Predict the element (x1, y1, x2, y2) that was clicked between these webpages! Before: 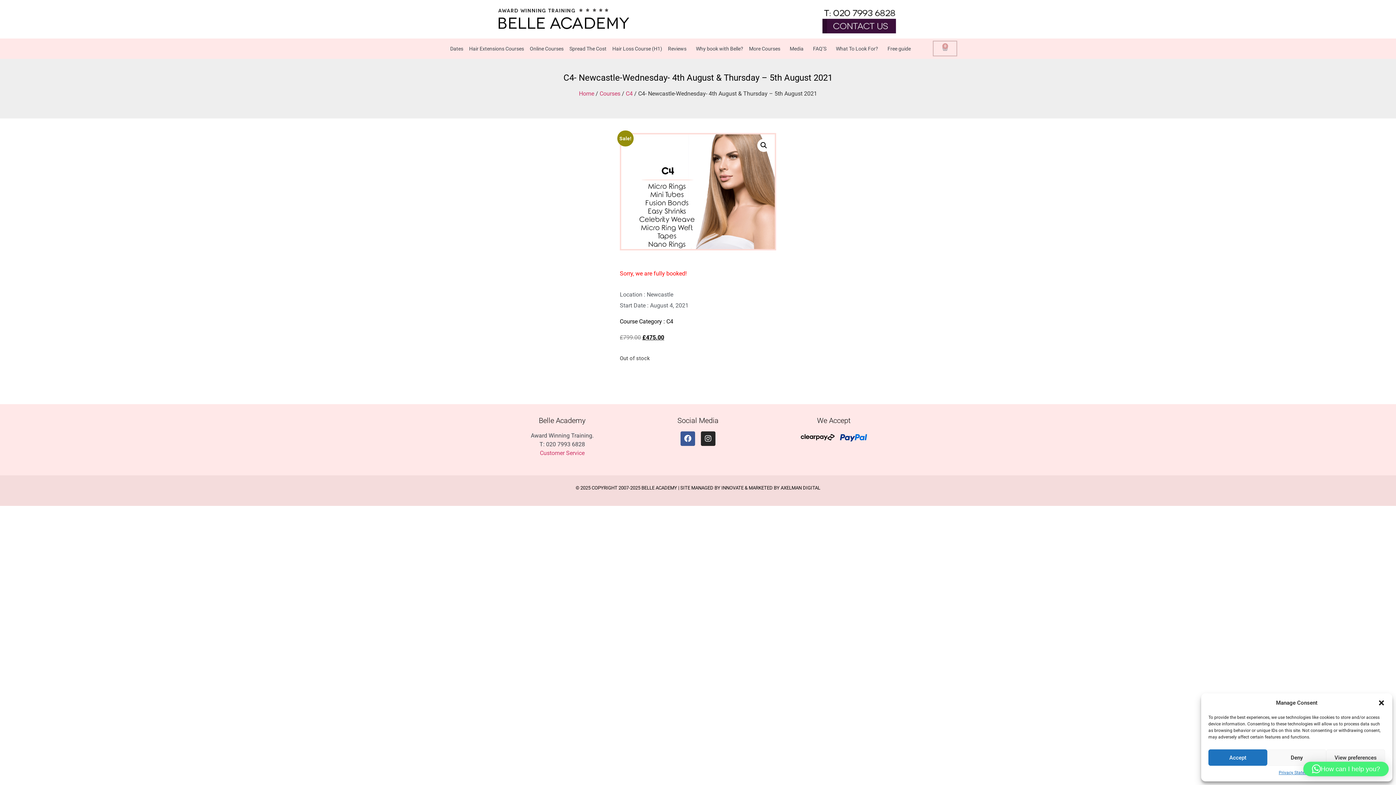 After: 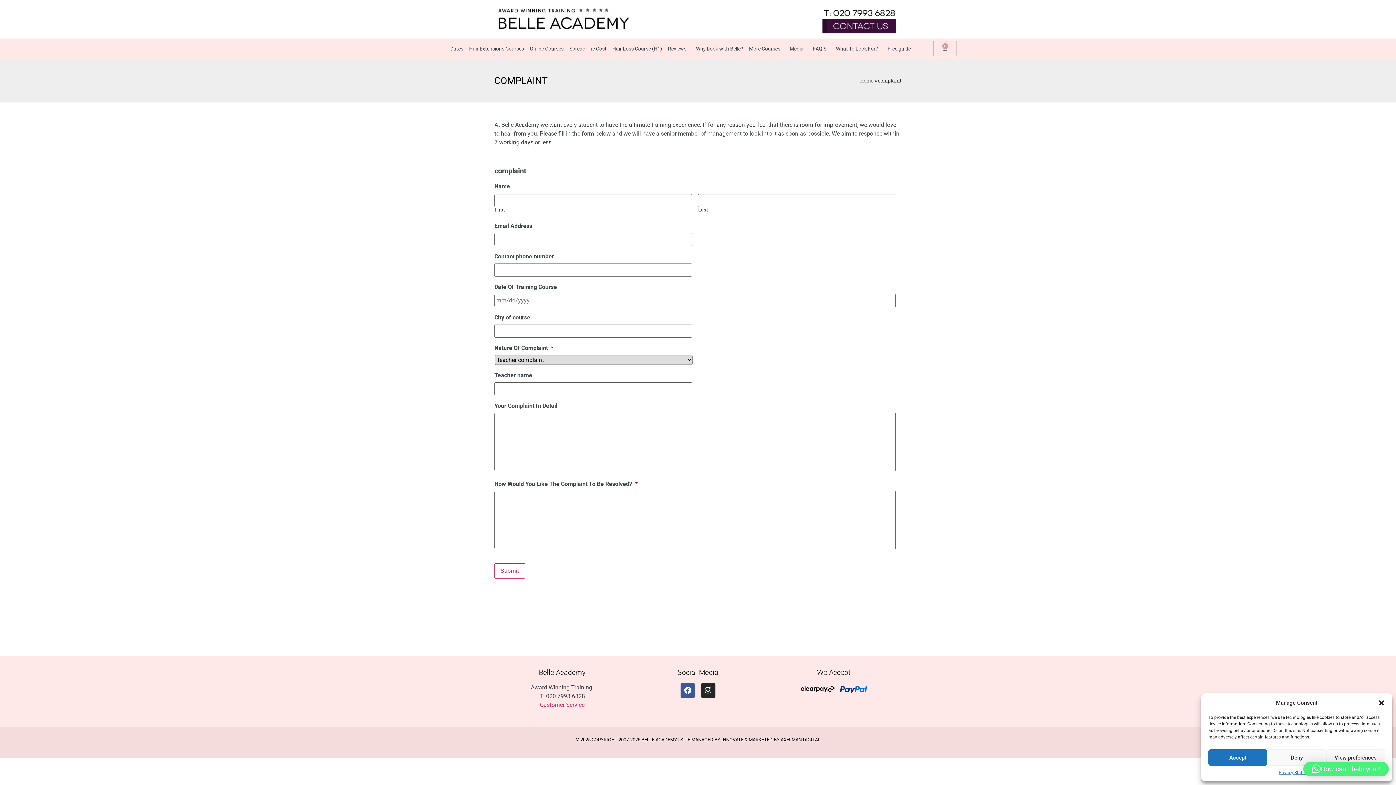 Action: bbox: (540, 449, 584, 456) label: Customer Service